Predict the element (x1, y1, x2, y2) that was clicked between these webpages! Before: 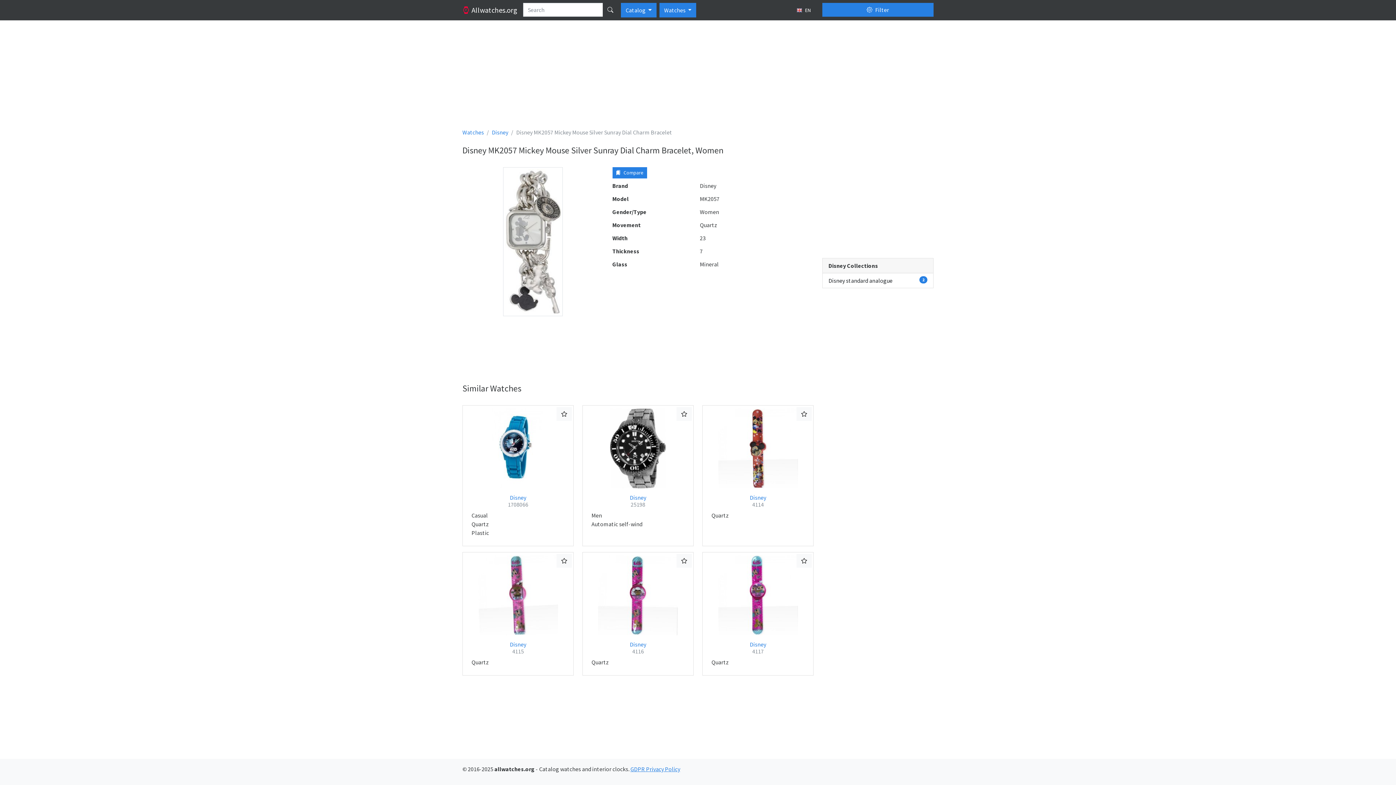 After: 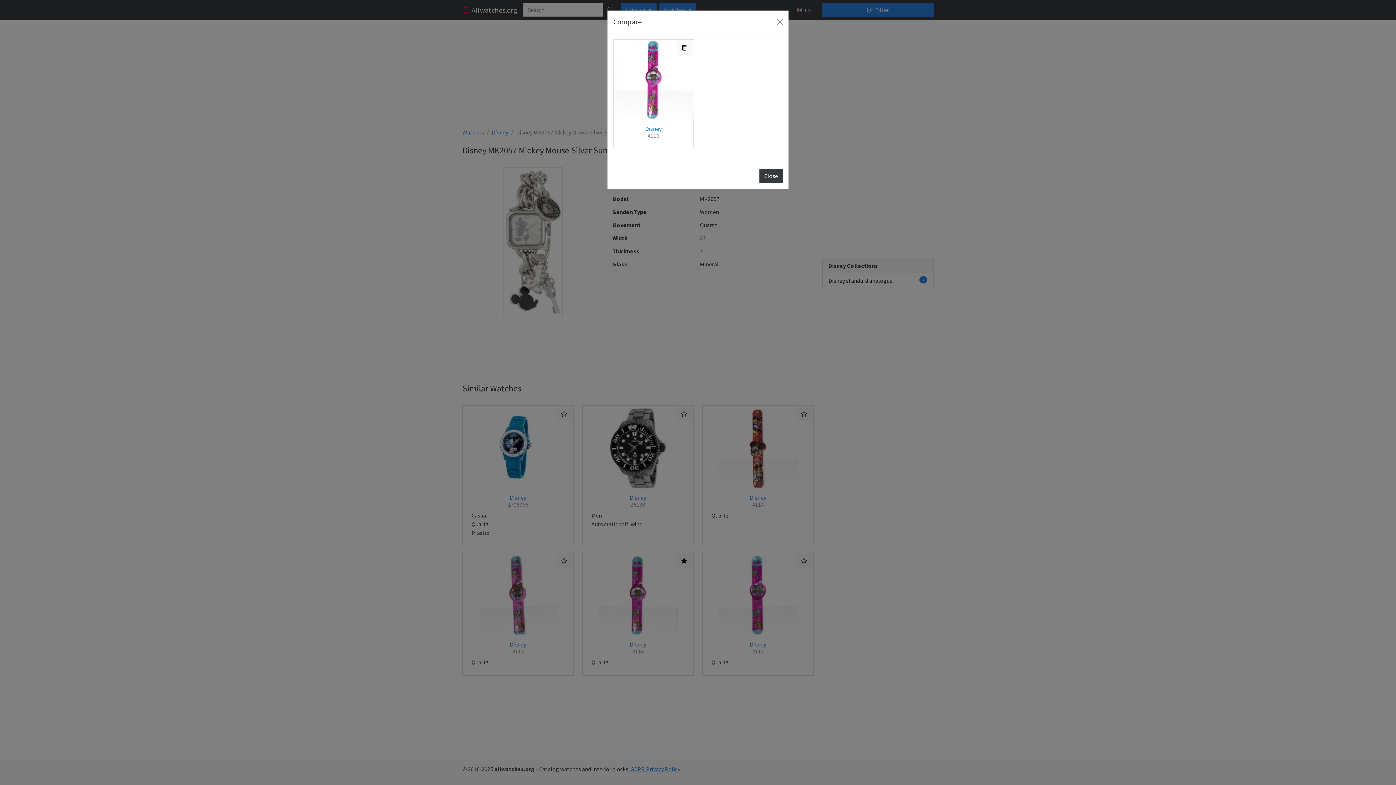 Action: bbox: (676, 554, 692, 568)